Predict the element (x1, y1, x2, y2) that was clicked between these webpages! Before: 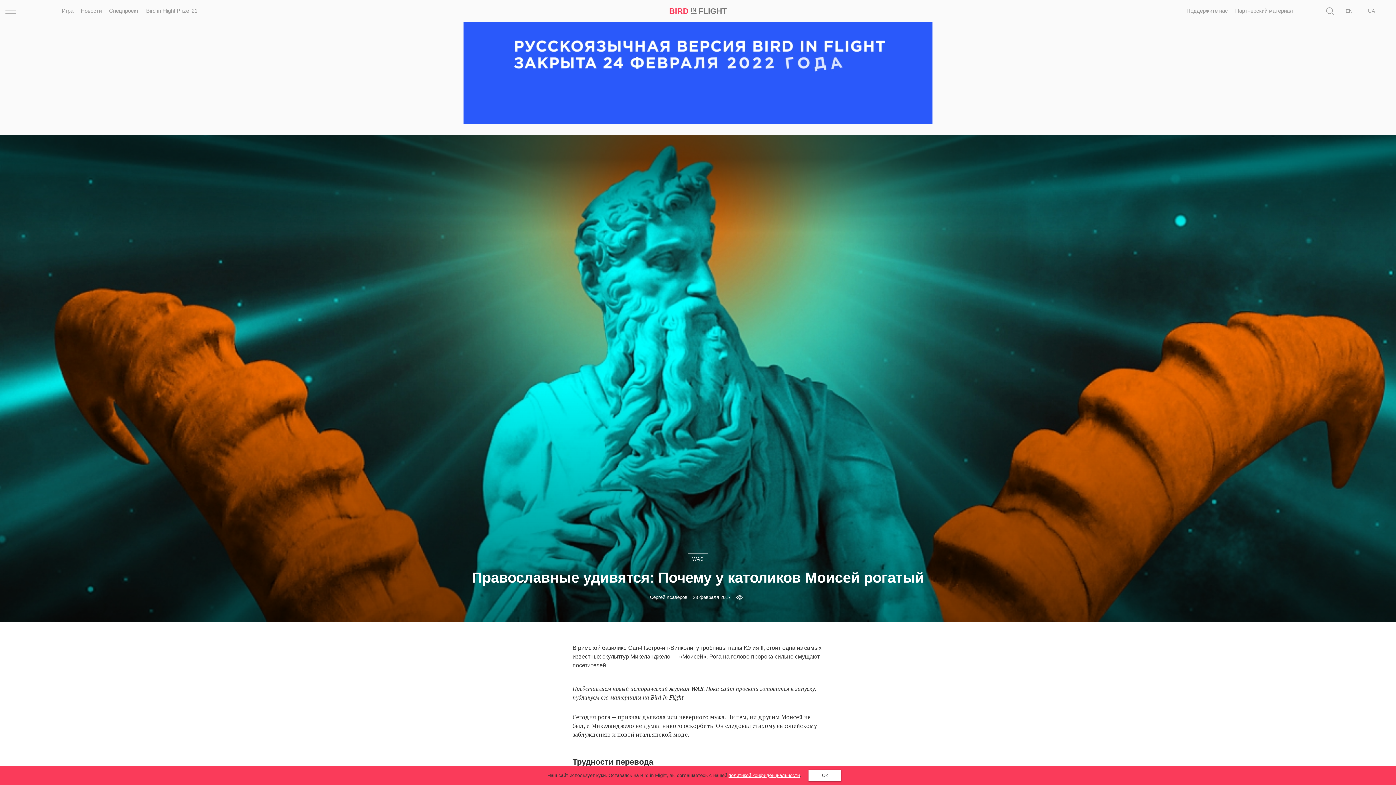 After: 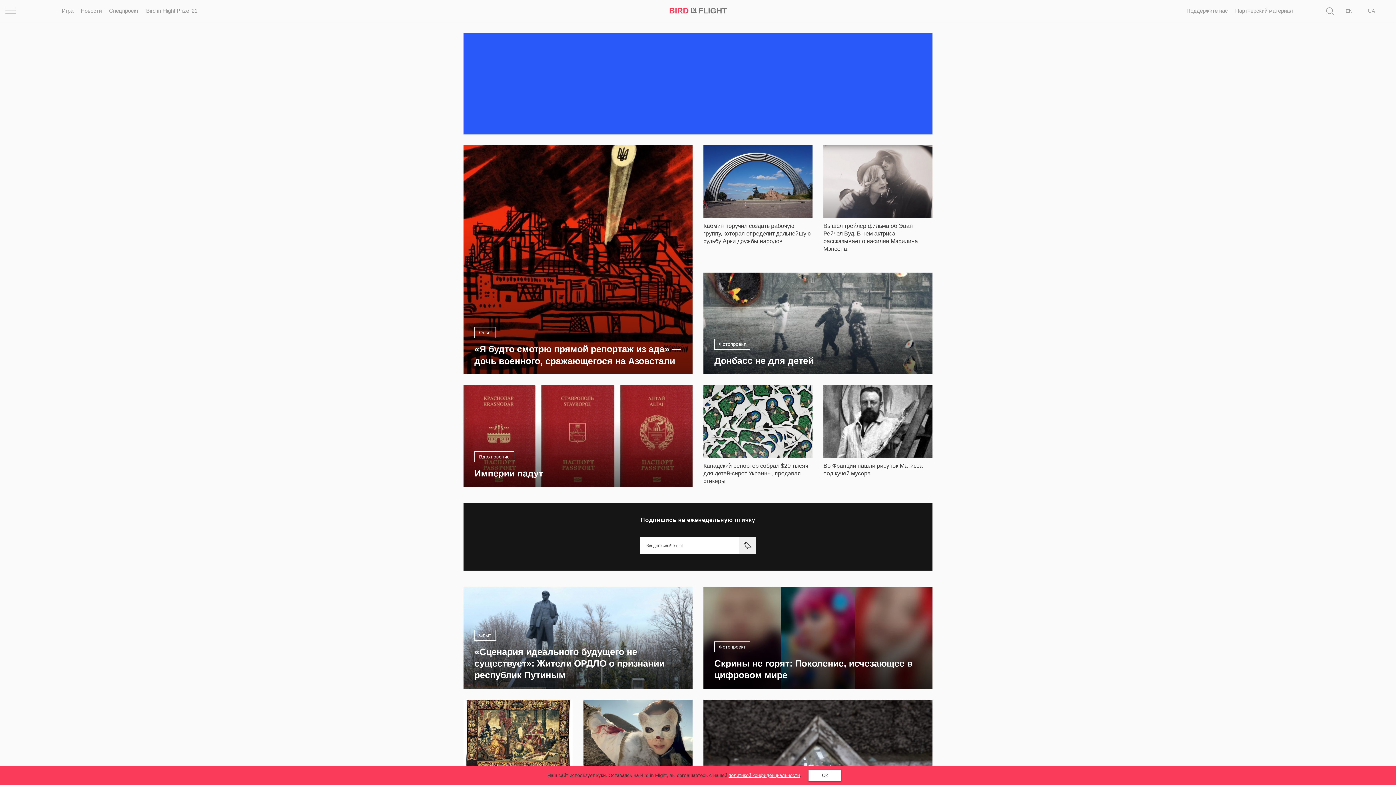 Action: label: BIRD IN FLIGHT
BIRD IN  bbox: (587, 5, 809, 16)